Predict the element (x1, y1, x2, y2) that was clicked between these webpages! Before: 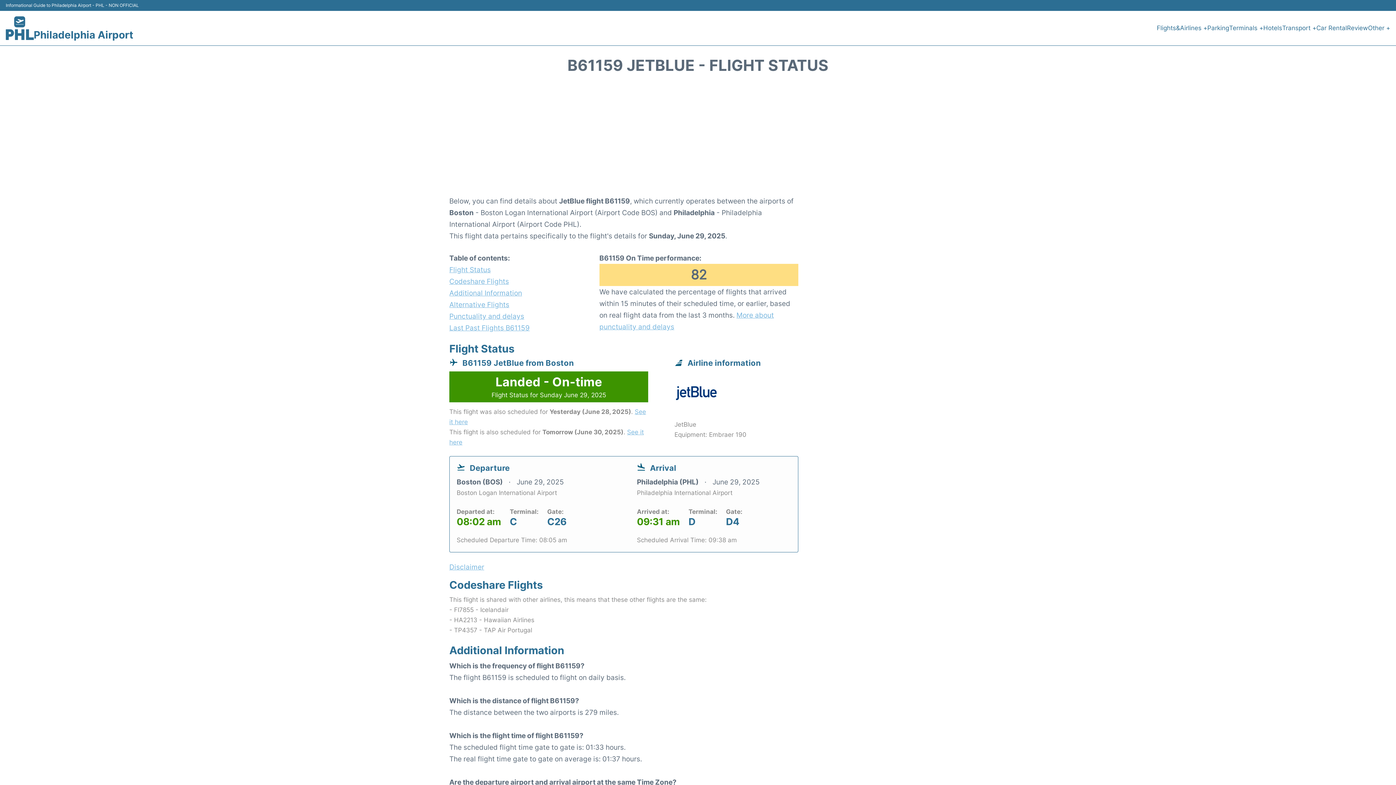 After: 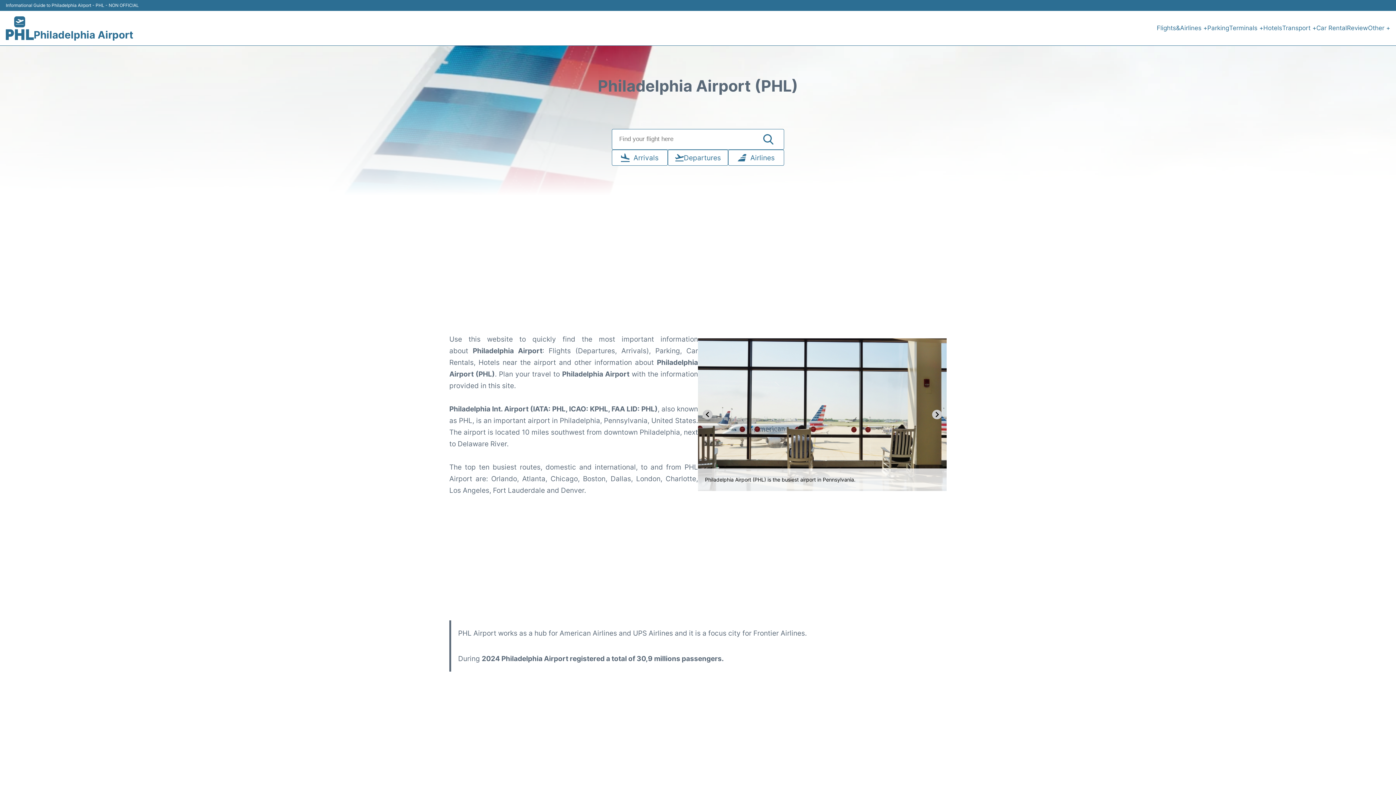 Action: bbox: (5, 16, 33, 39)